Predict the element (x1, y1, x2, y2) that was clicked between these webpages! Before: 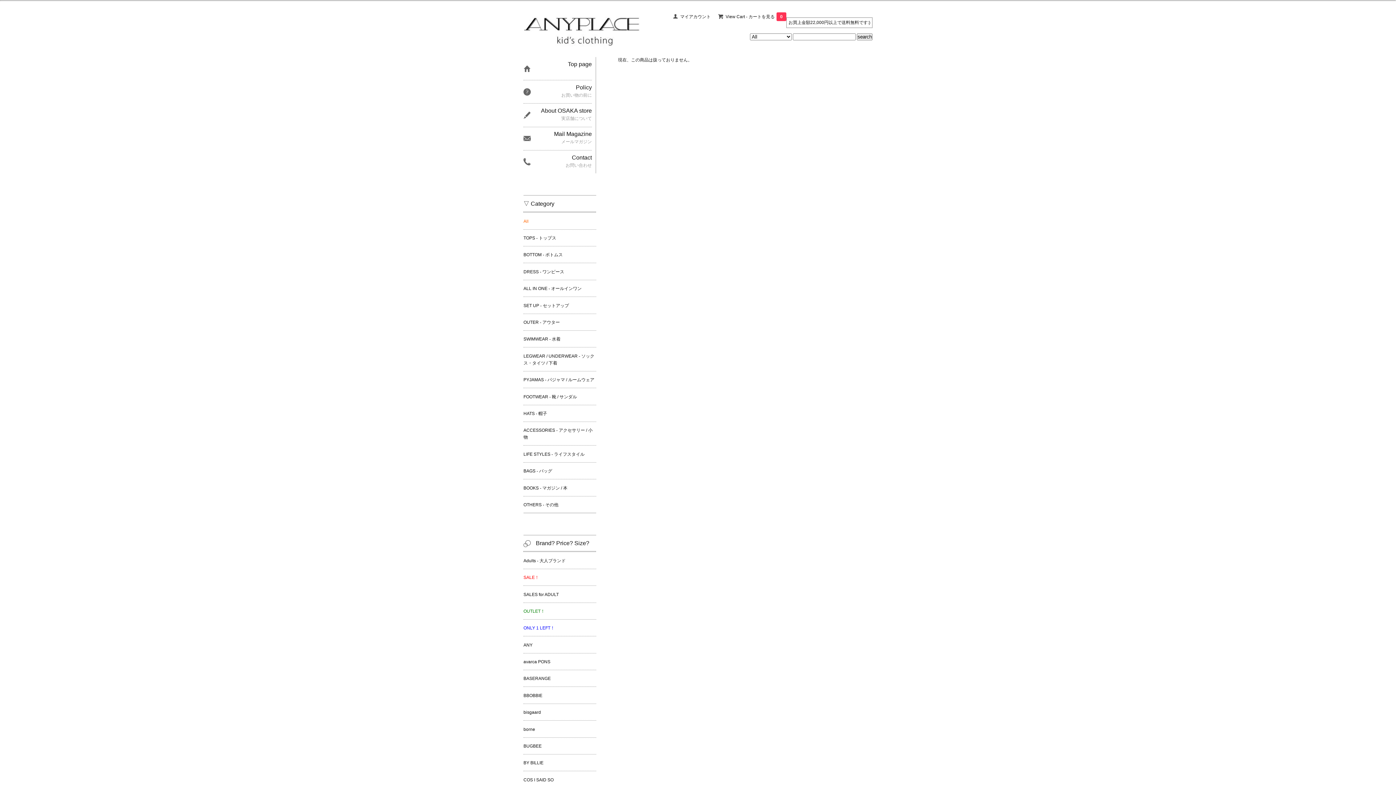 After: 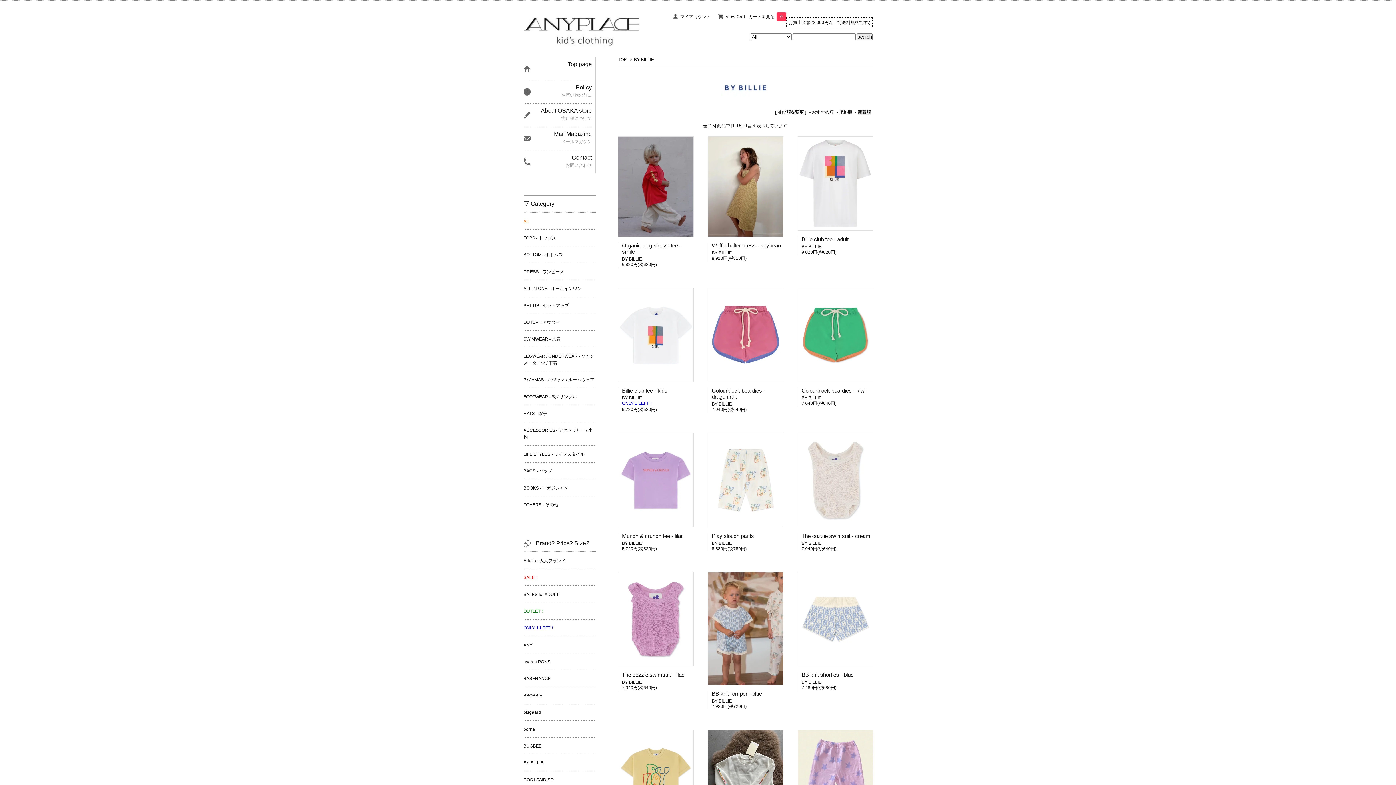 Action: bbox: (523, 754, 596, 771) label: BY BILLIE